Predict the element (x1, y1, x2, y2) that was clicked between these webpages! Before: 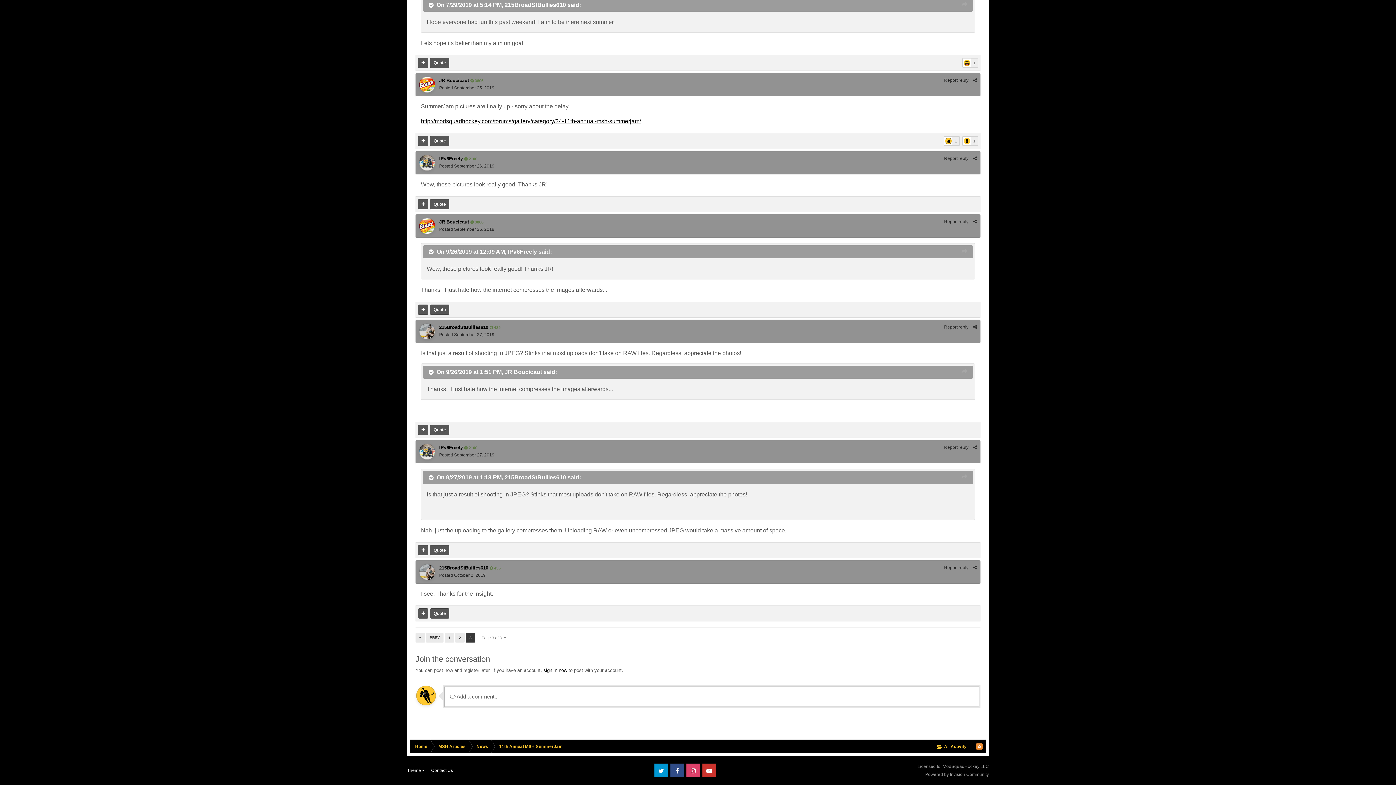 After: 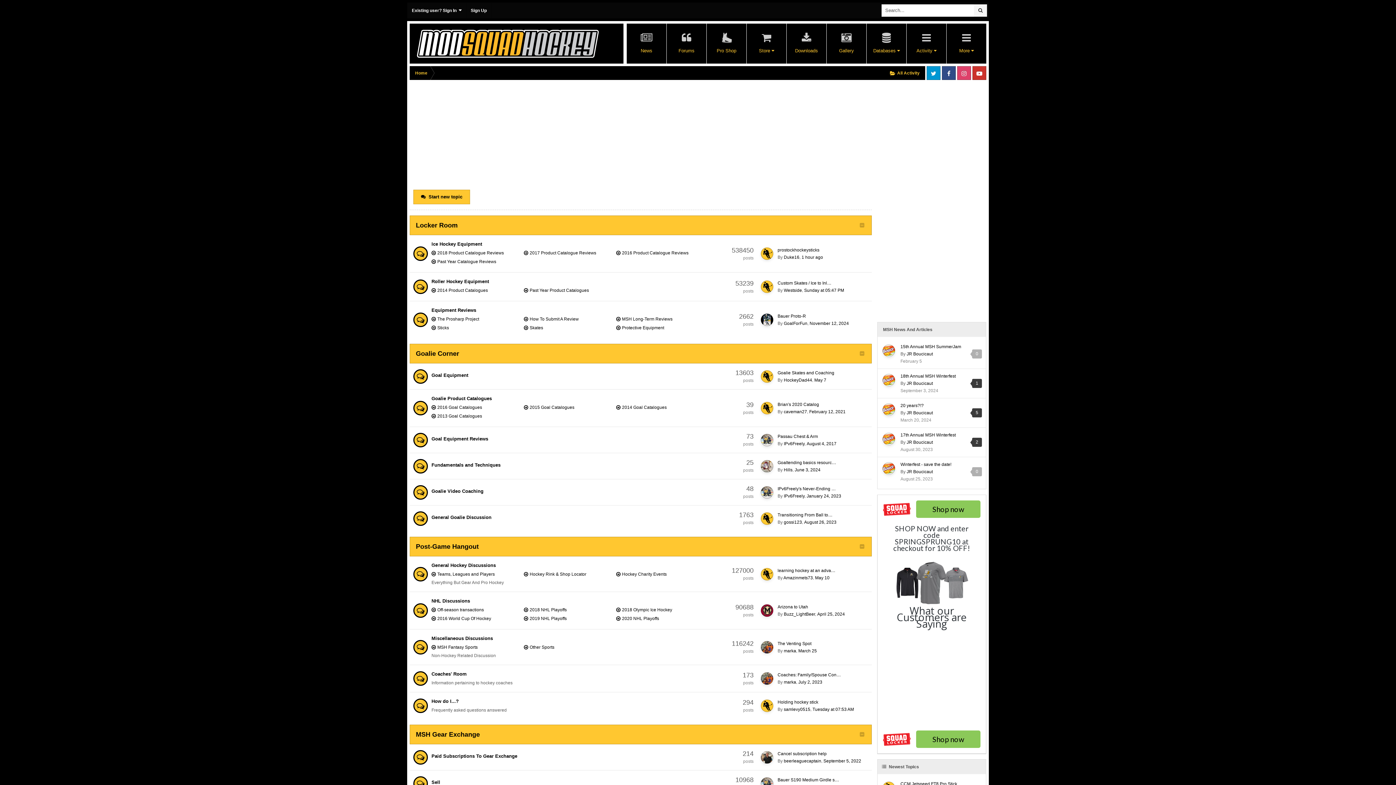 Action: label: Home bbox: (409, 739, 433, 753)